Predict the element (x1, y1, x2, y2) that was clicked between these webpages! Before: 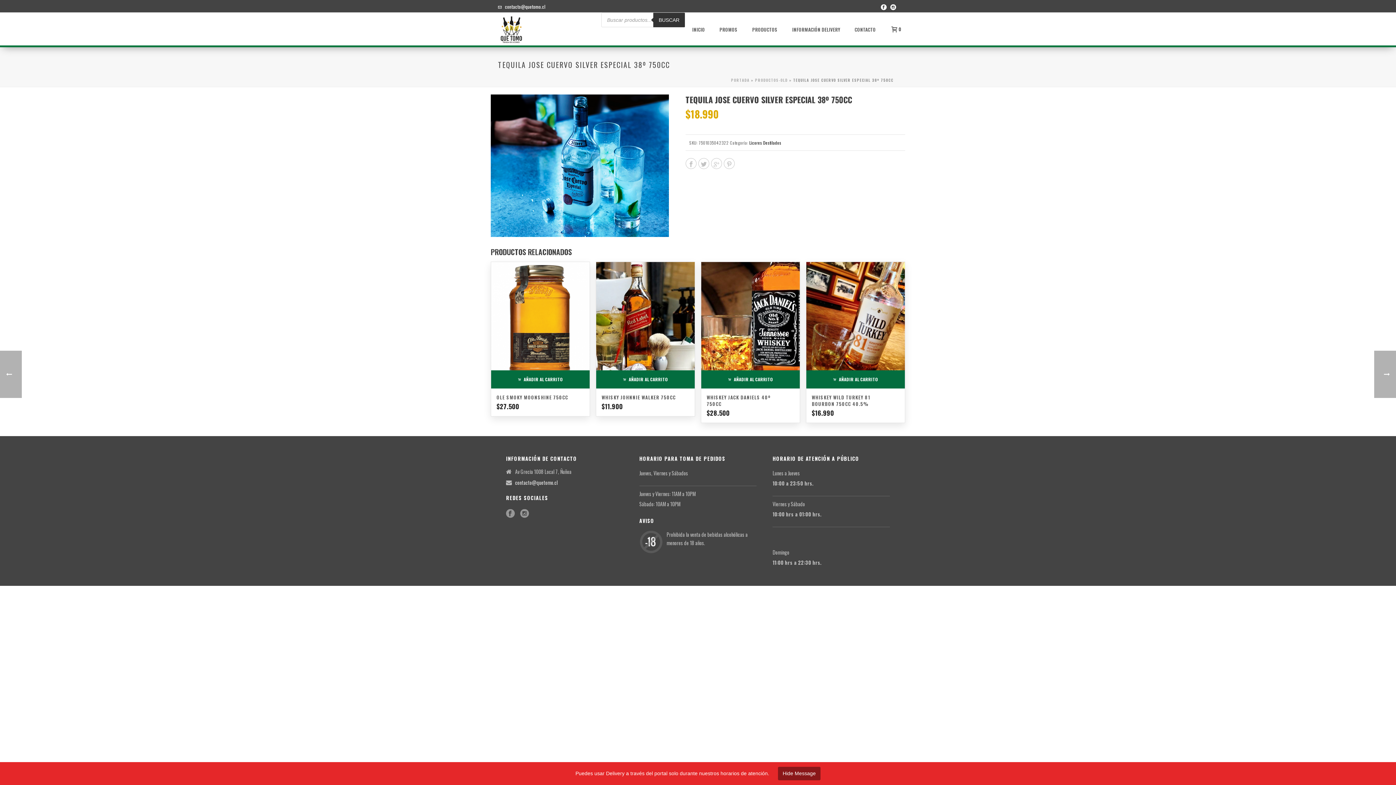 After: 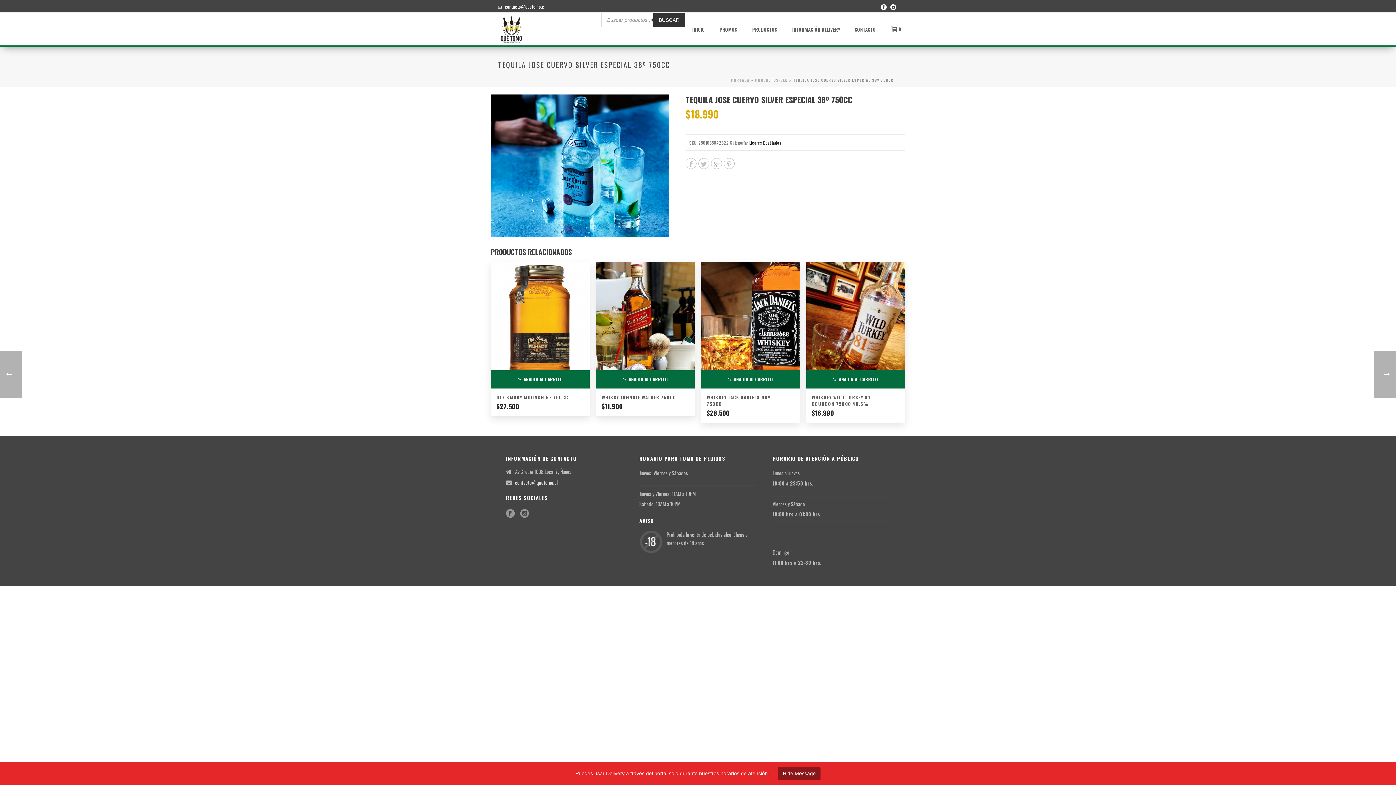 Action: bbox: (711, 158, 722, 169)